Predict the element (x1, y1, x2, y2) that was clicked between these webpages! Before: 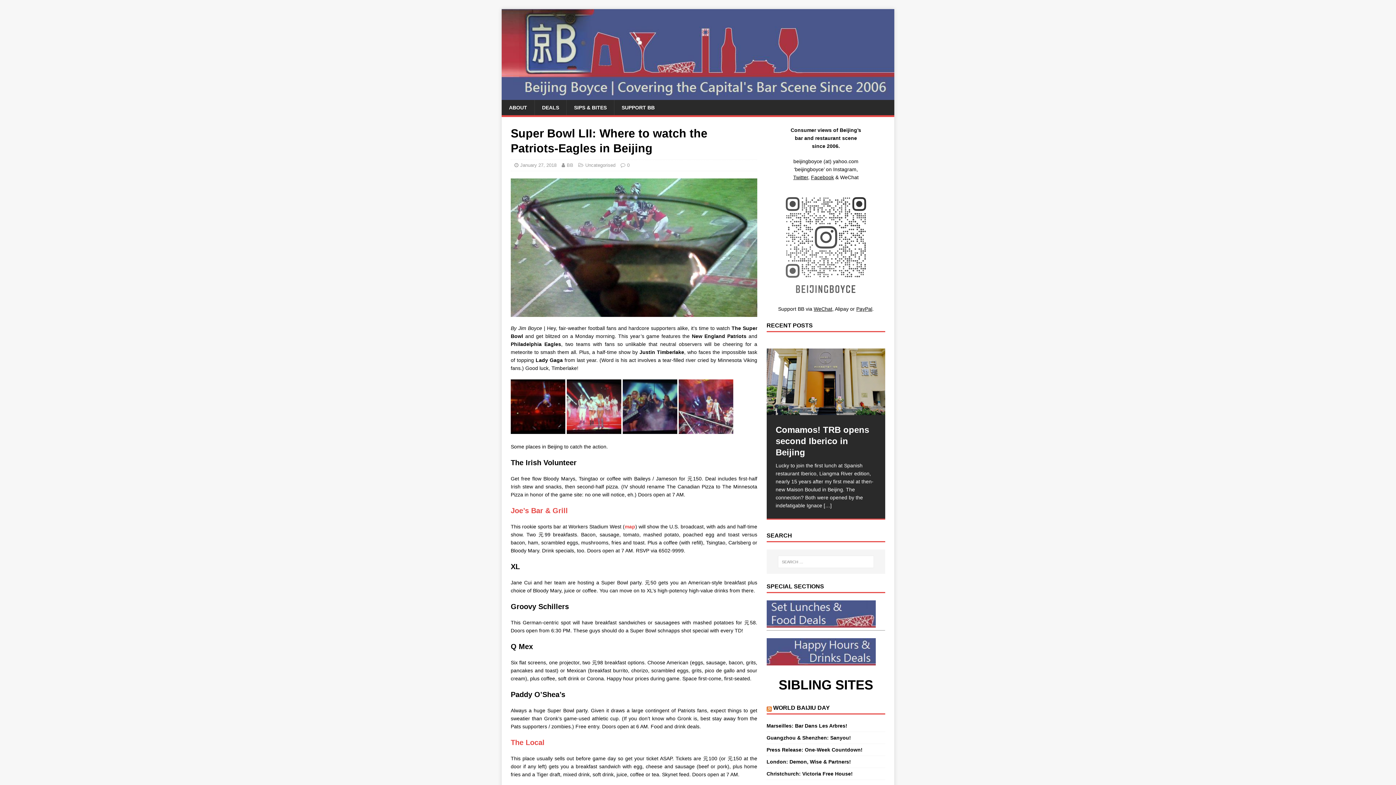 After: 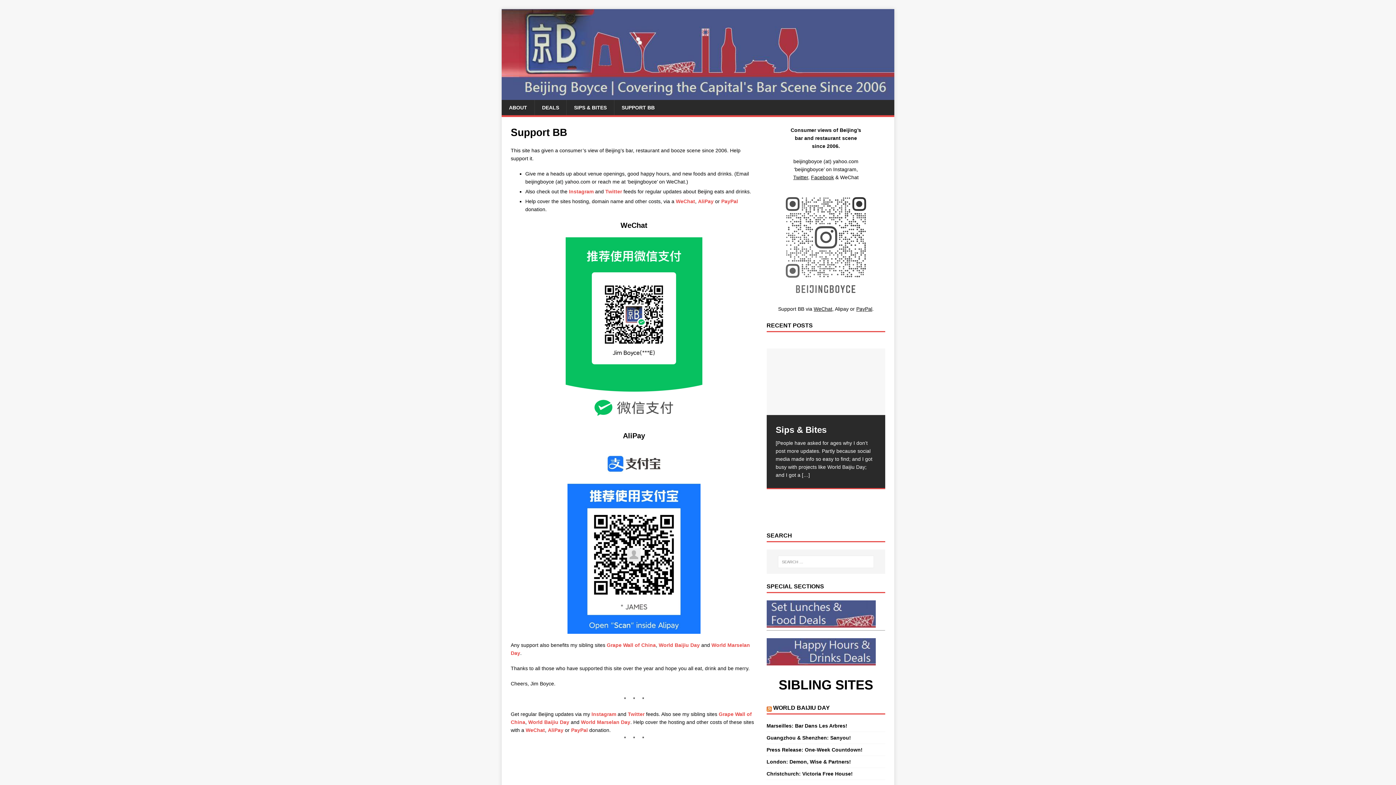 Action: label: SUPPORT BB bbox: (614, 100, 662, 115)